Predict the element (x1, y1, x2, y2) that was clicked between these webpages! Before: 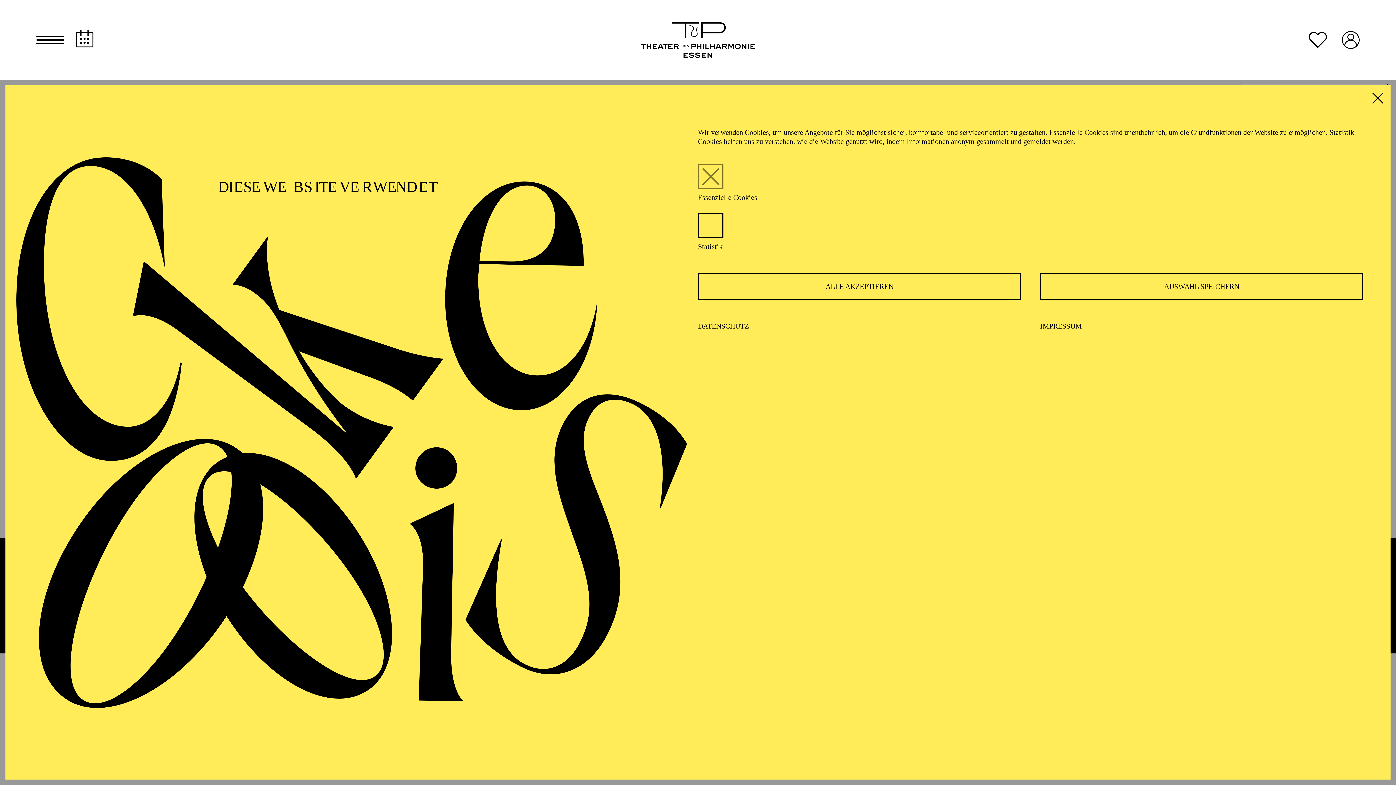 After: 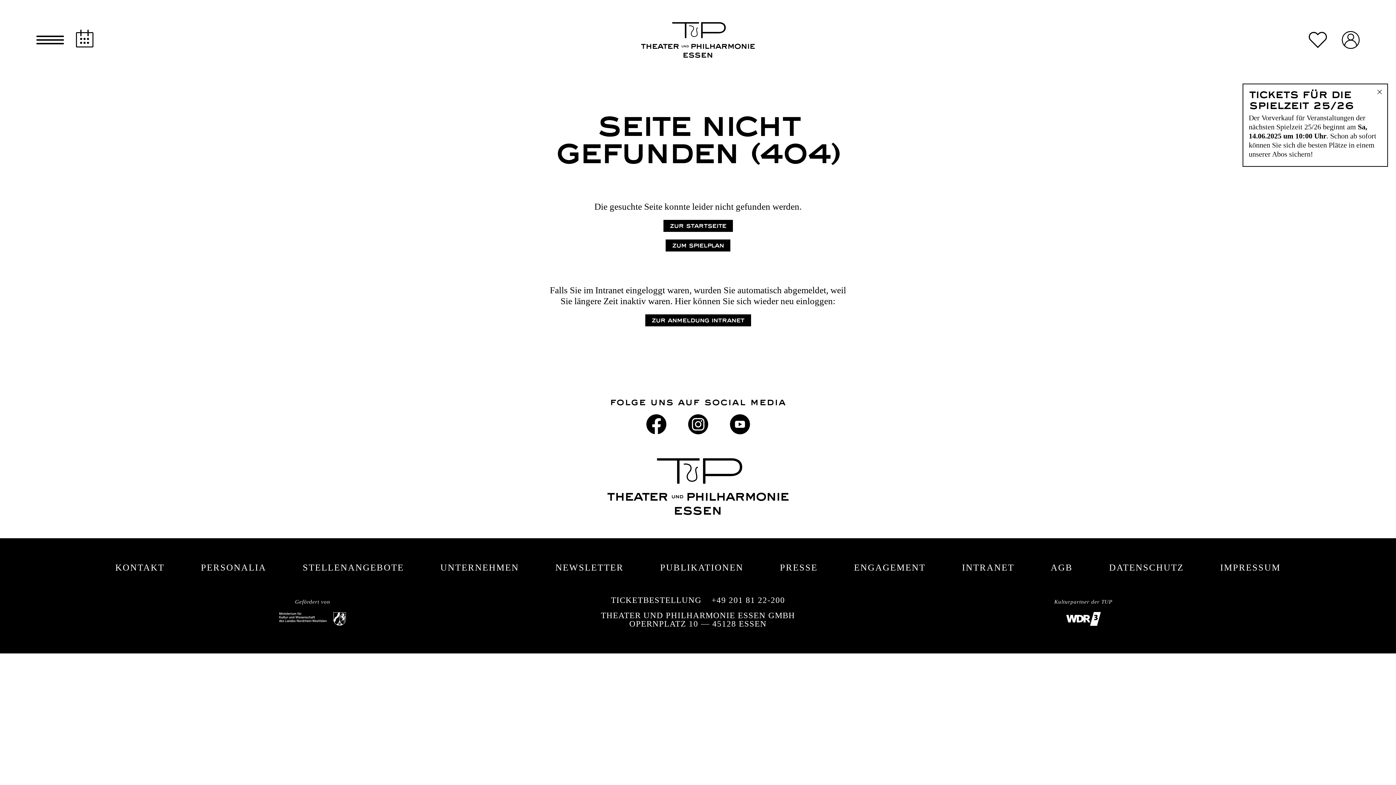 Action: label: Cookiebanner schließen bbox: (1372, 92, 1383, 103)